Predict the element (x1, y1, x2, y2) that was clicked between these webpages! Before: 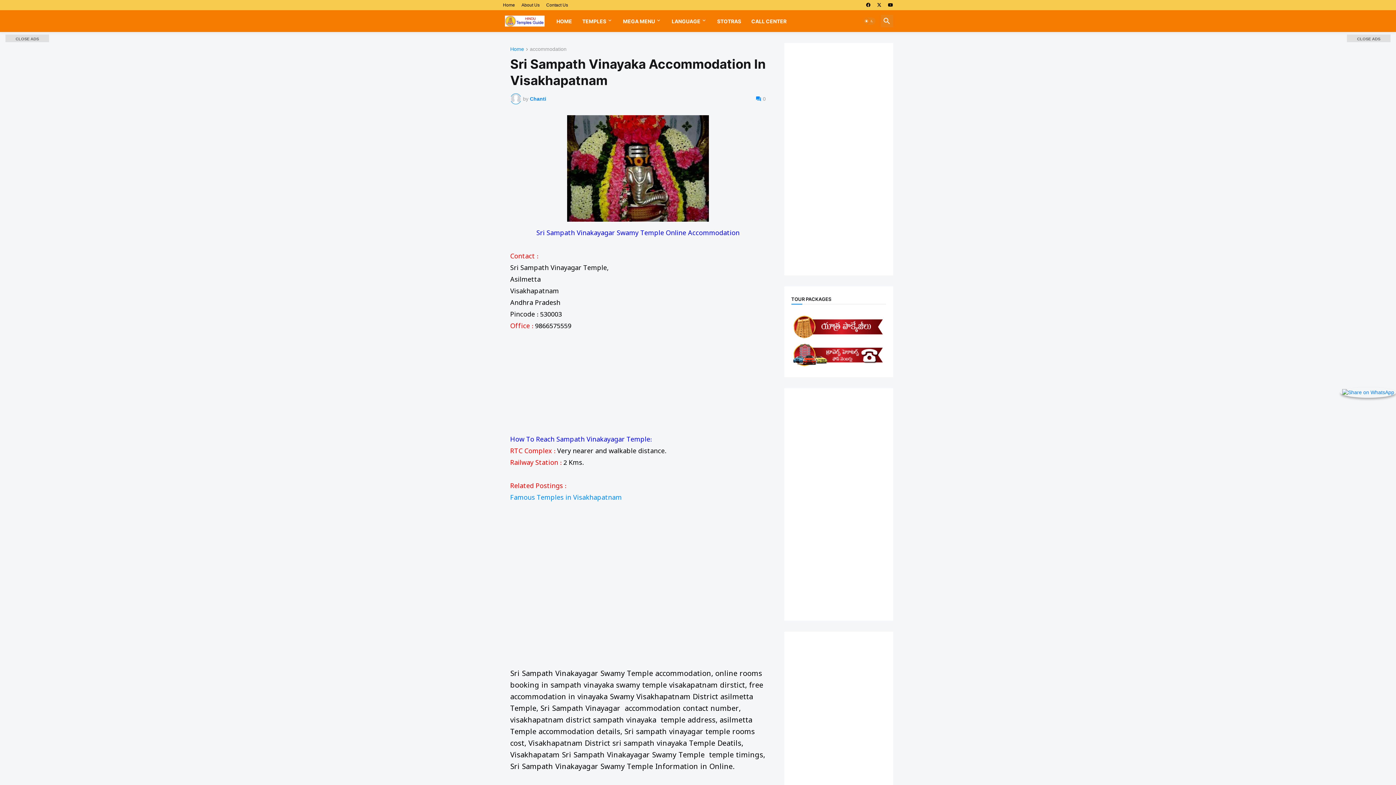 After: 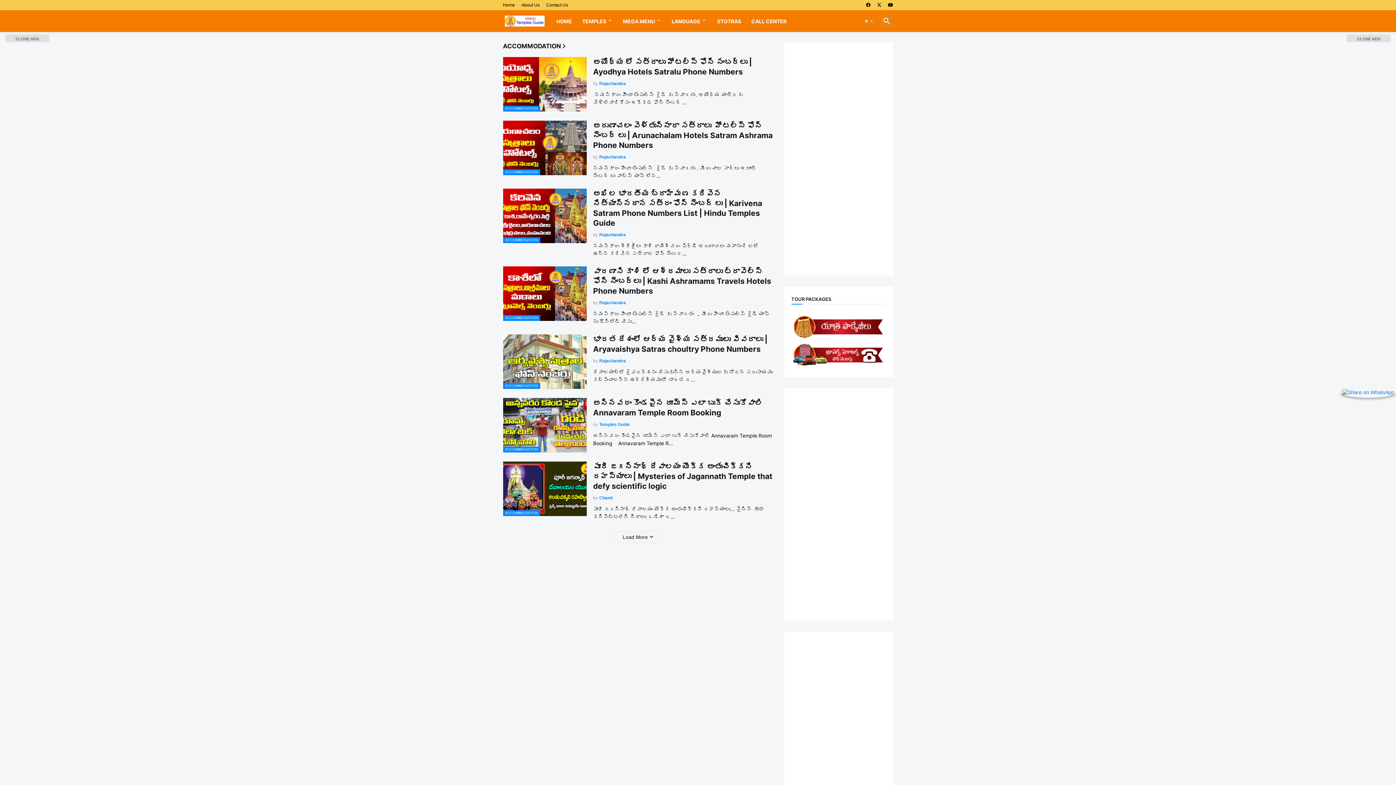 Action: label: accommodation bbox: (530, 46, 566, 52)